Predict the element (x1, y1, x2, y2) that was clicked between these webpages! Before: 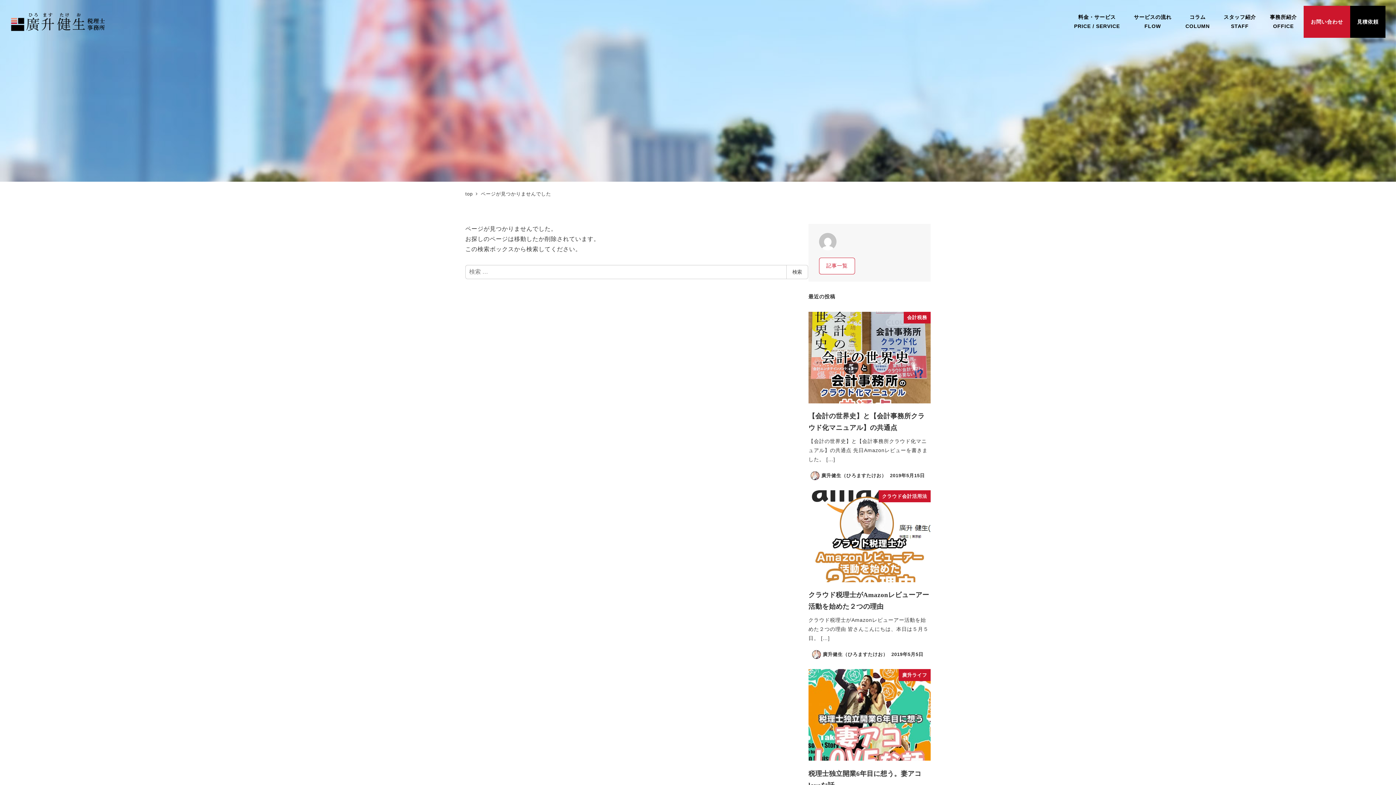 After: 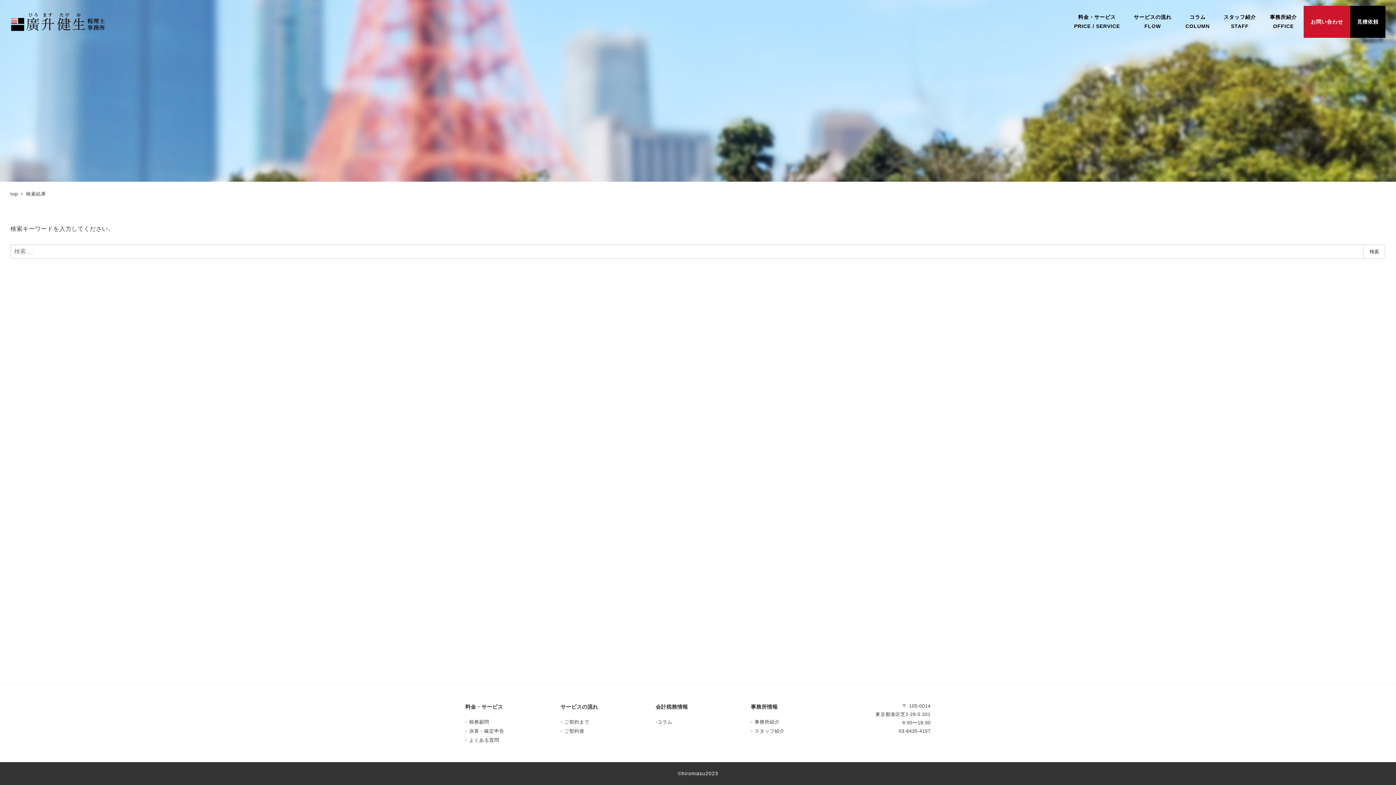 Action: label: 検索 bbox: (786, 264, 808, 279)